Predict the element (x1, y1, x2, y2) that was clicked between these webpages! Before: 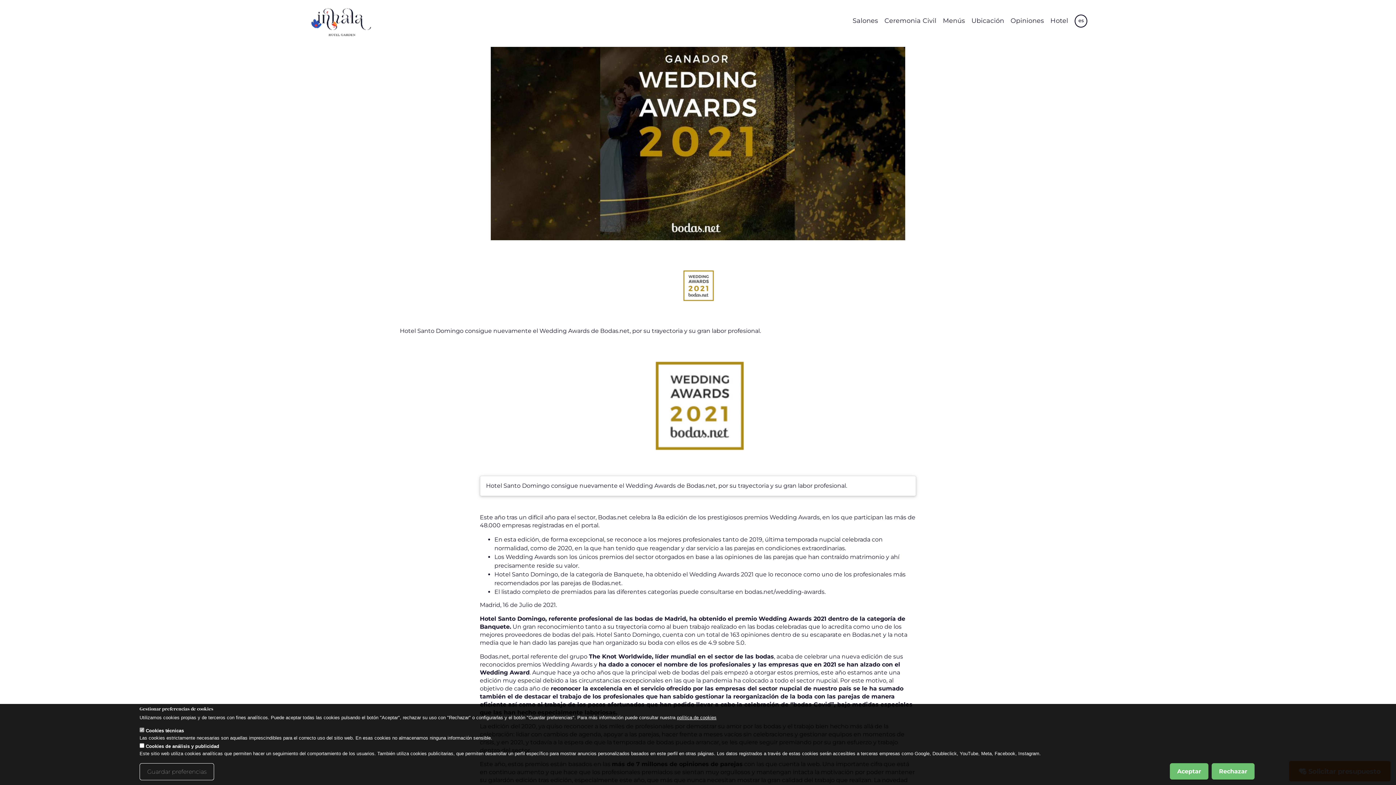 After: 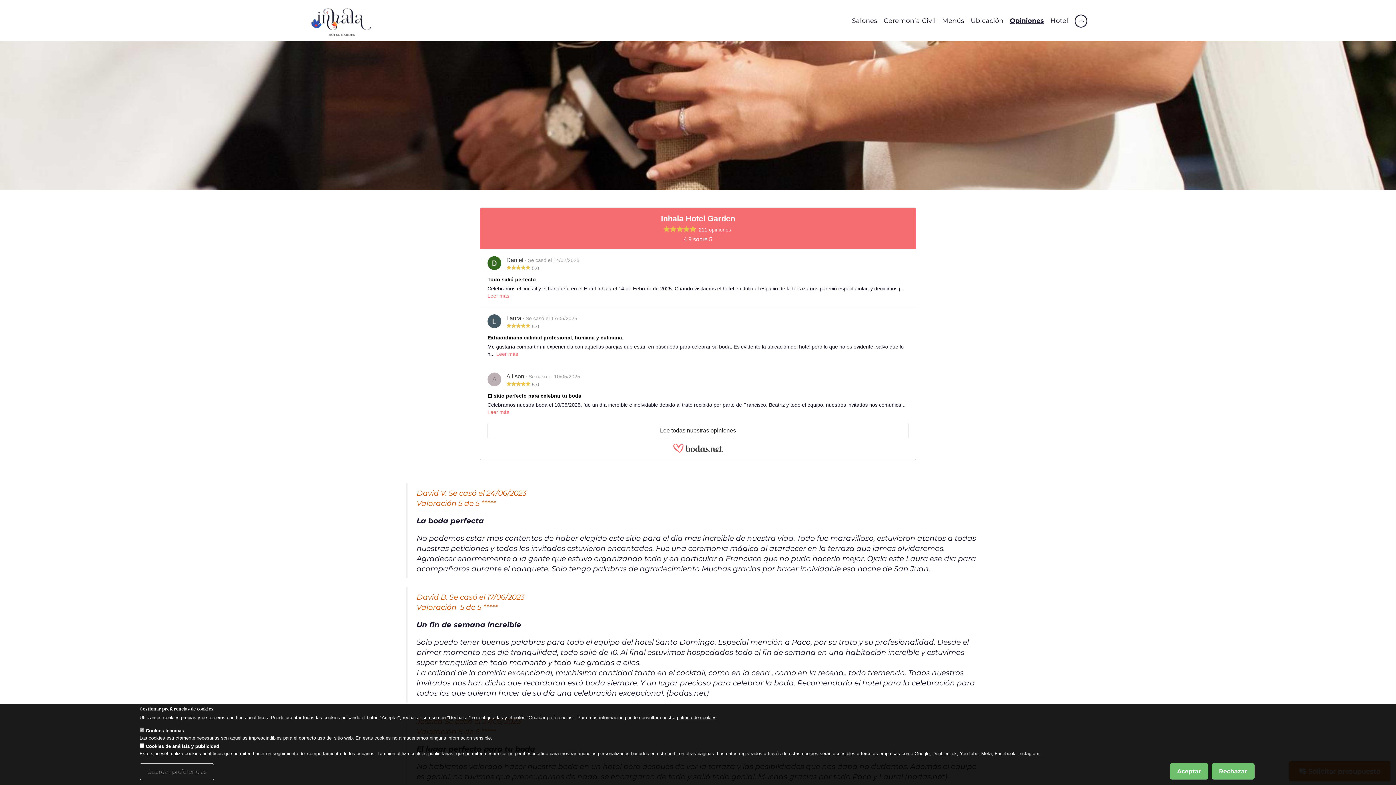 Action: bbox: (1007, 15, 1047, 25) label: Opiniones